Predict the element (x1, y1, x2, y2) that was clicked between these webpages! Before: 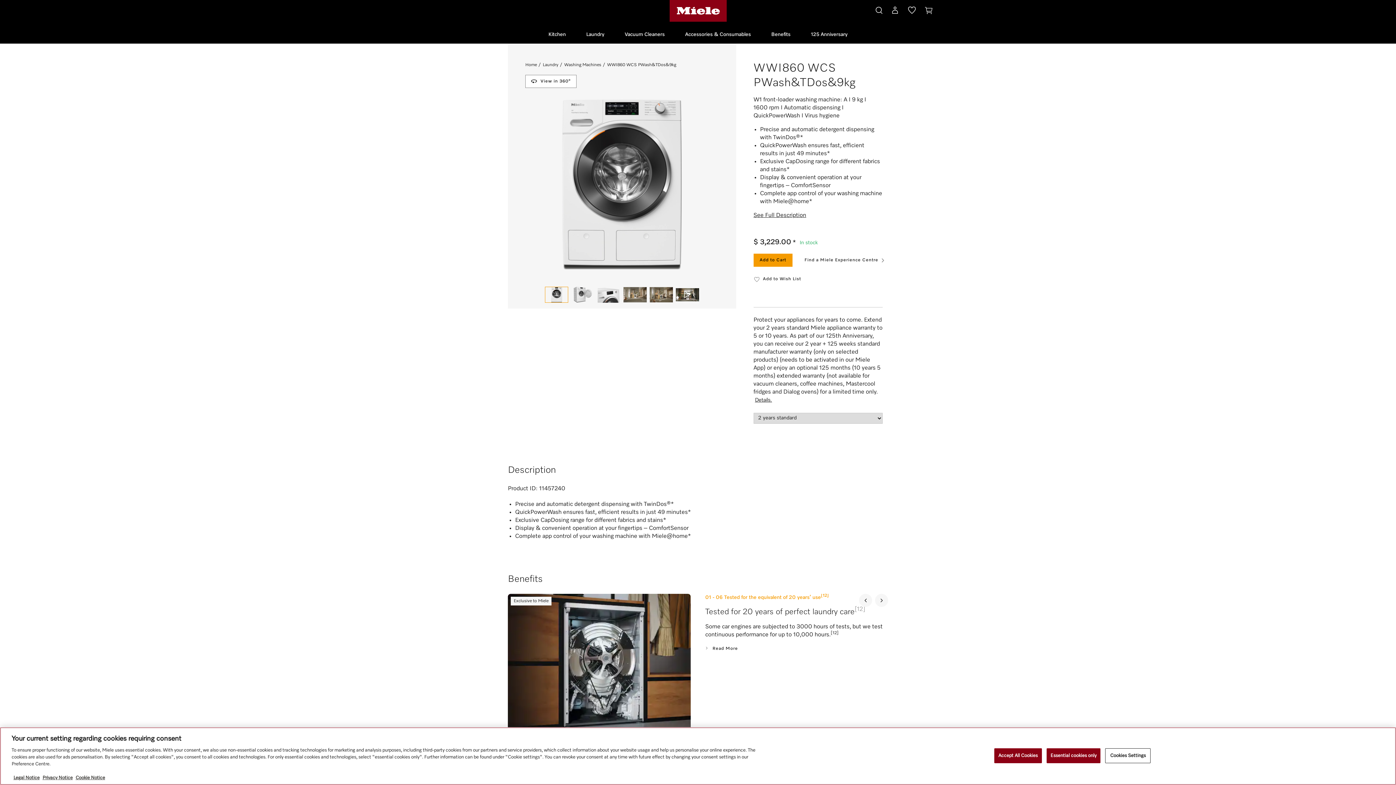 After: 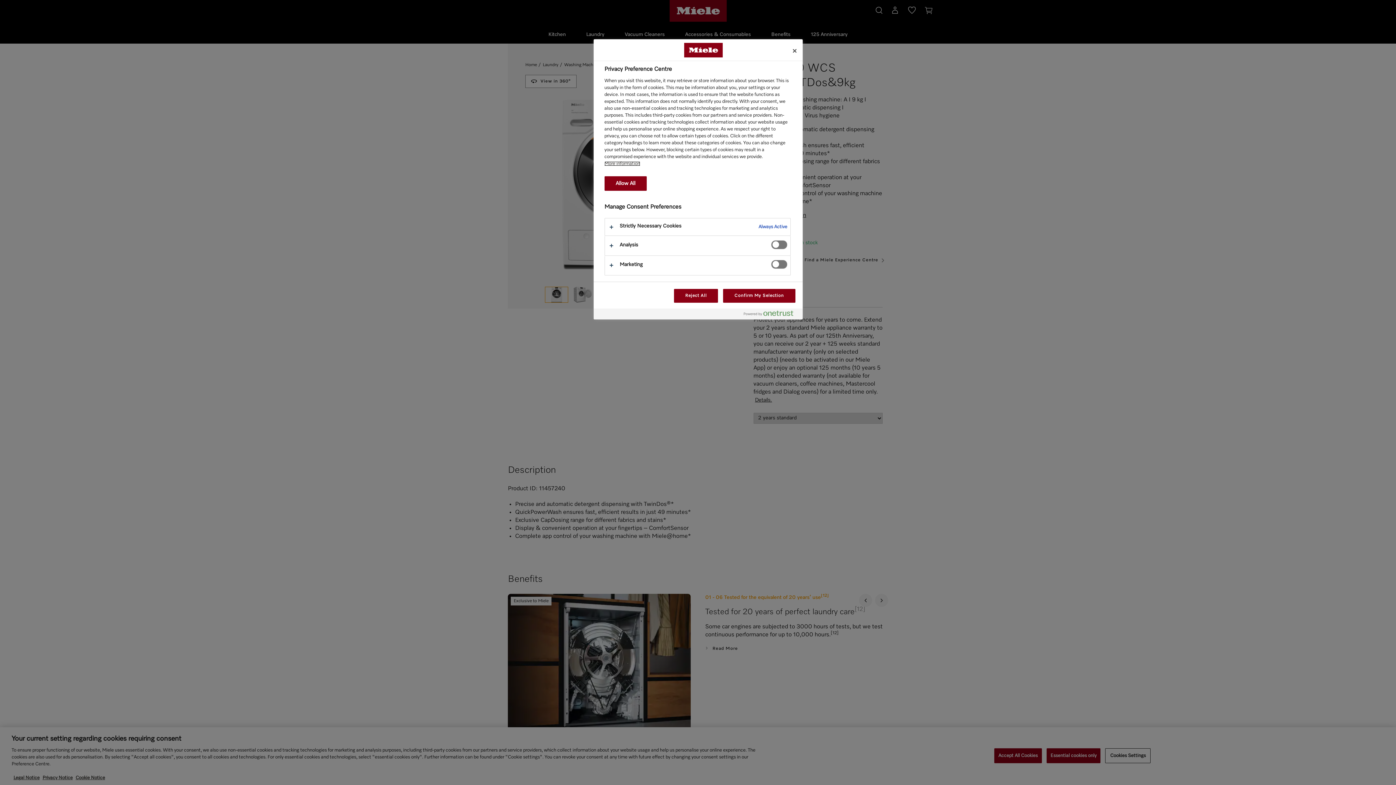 Action: label: Cookies Settings bbox: (1105, 748, 1151, 763)